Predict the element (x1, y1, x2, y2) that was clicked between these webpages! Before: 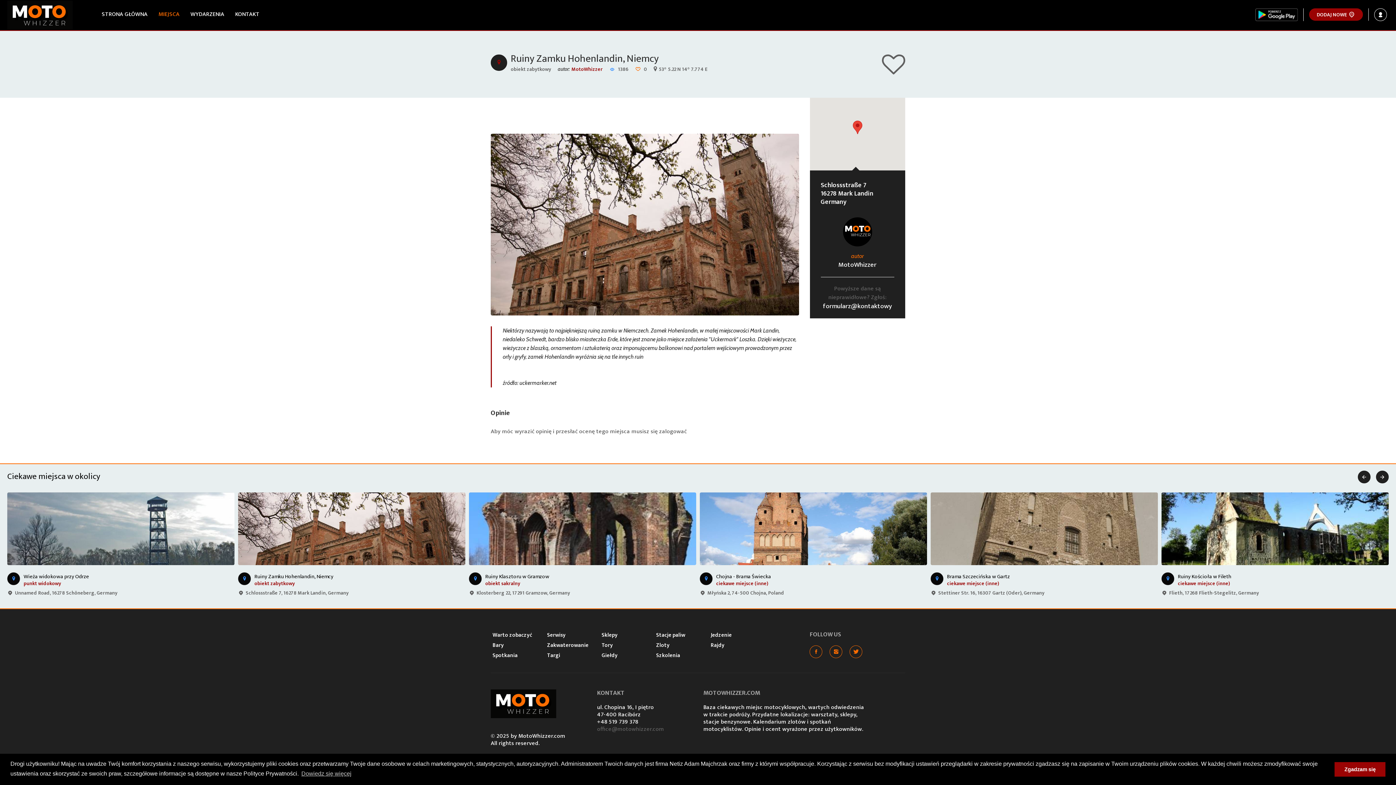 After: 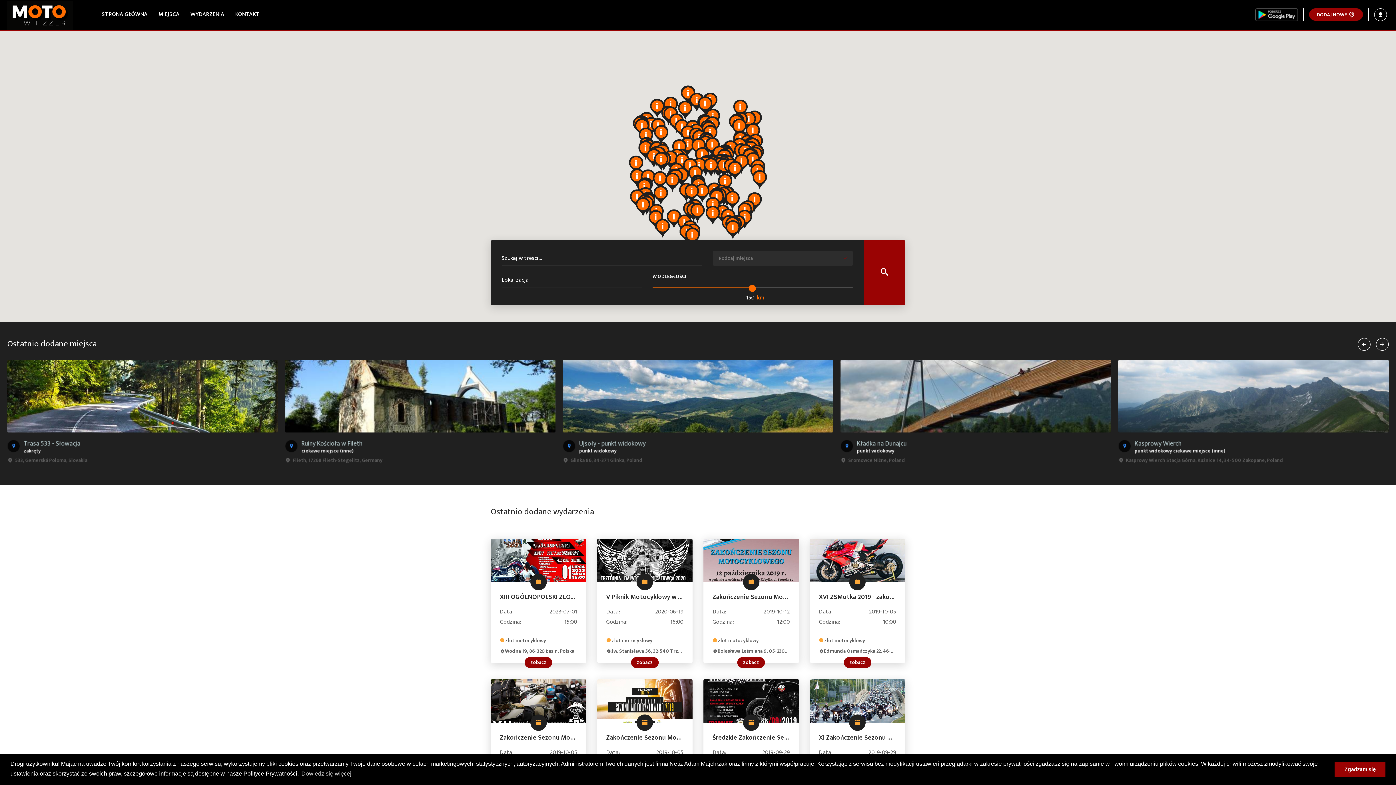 Action: bbox: (0, 0, 80, 30)